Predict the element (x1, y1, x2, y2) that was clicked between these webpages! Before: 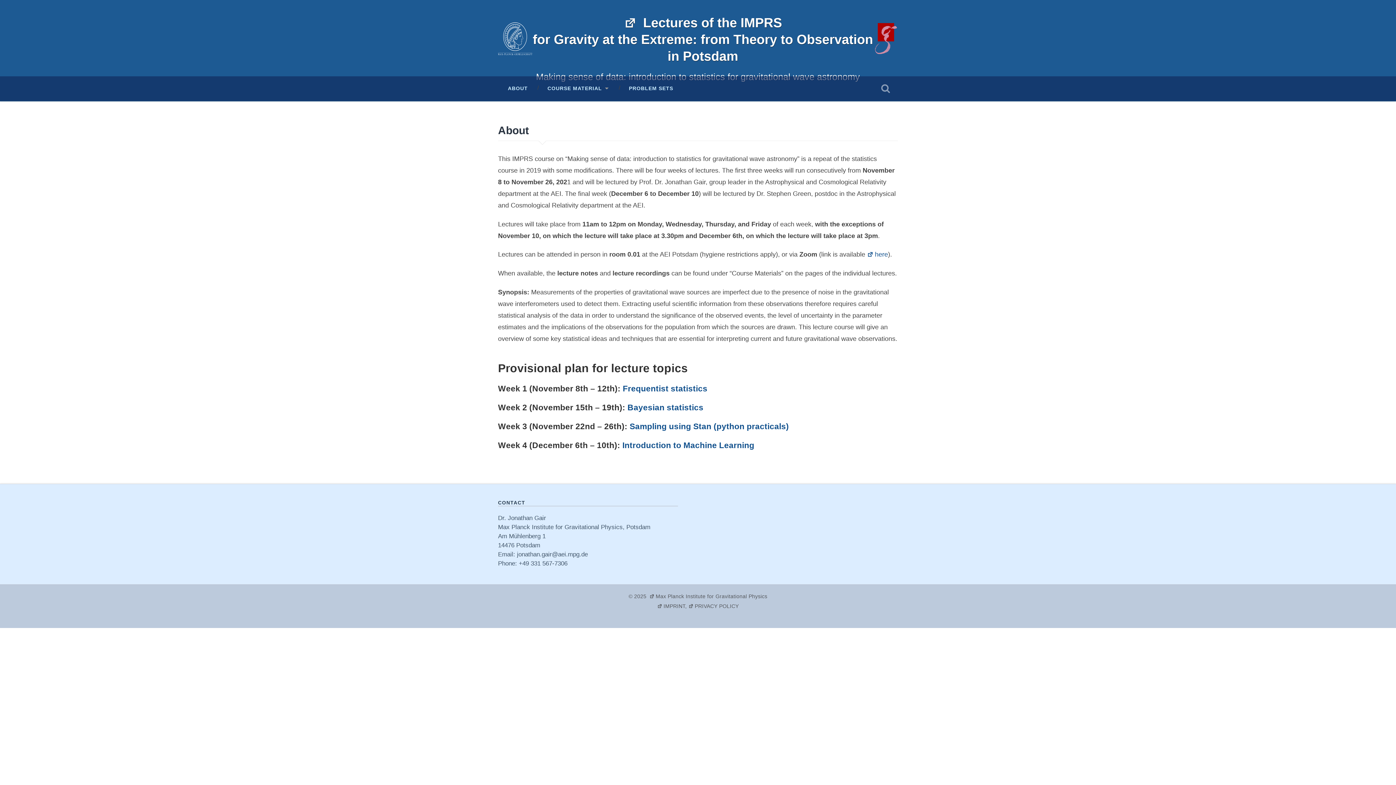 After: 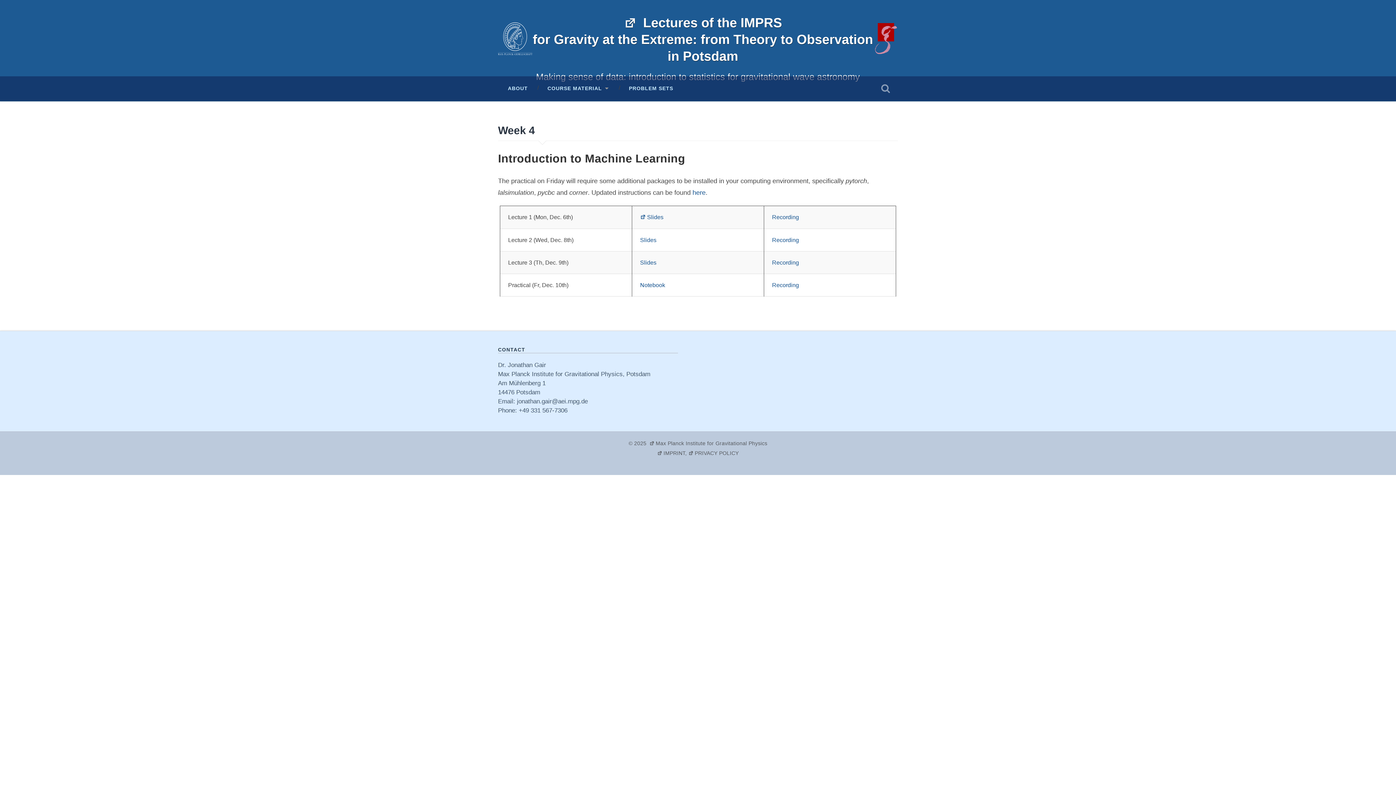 Action: label: Introduction to Machine Learning bbox: (622, 441, 754, 450)